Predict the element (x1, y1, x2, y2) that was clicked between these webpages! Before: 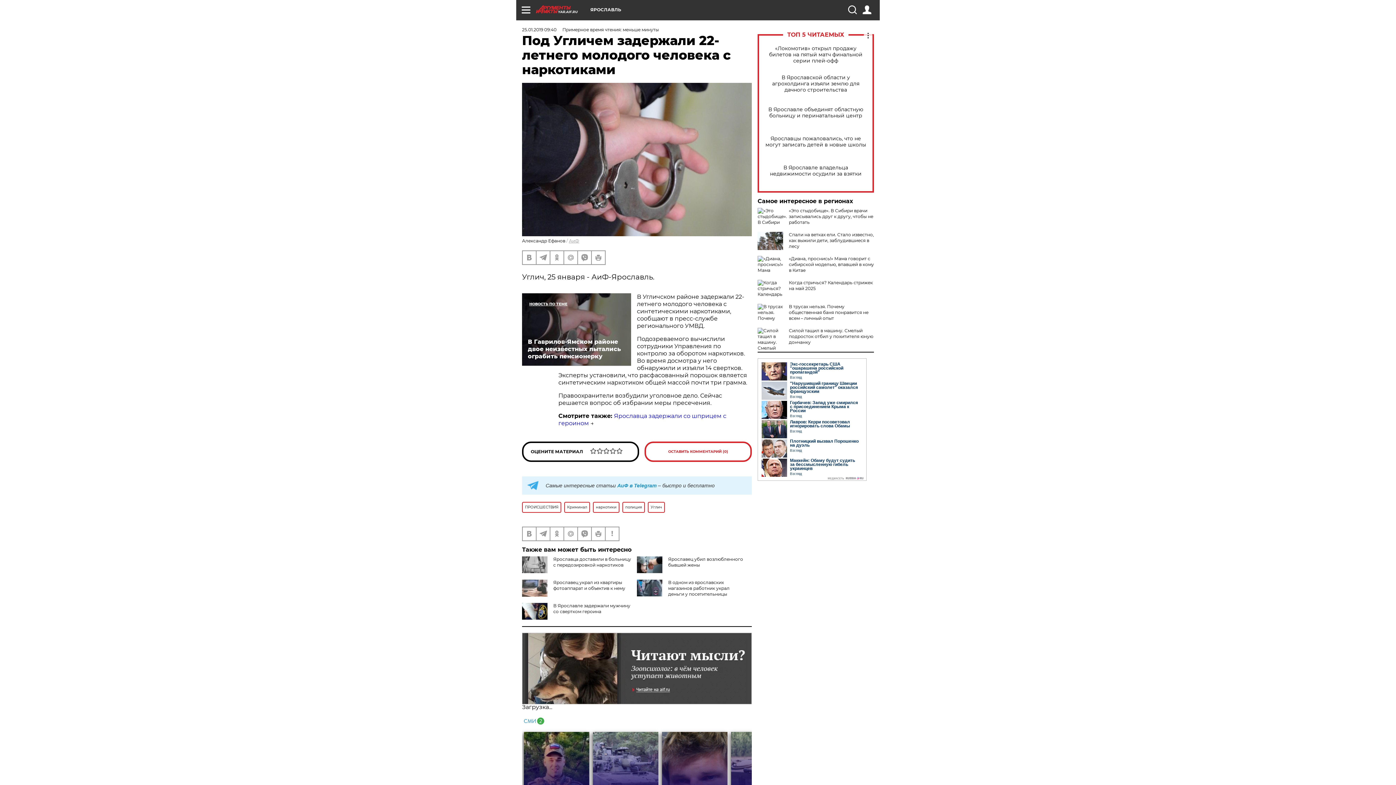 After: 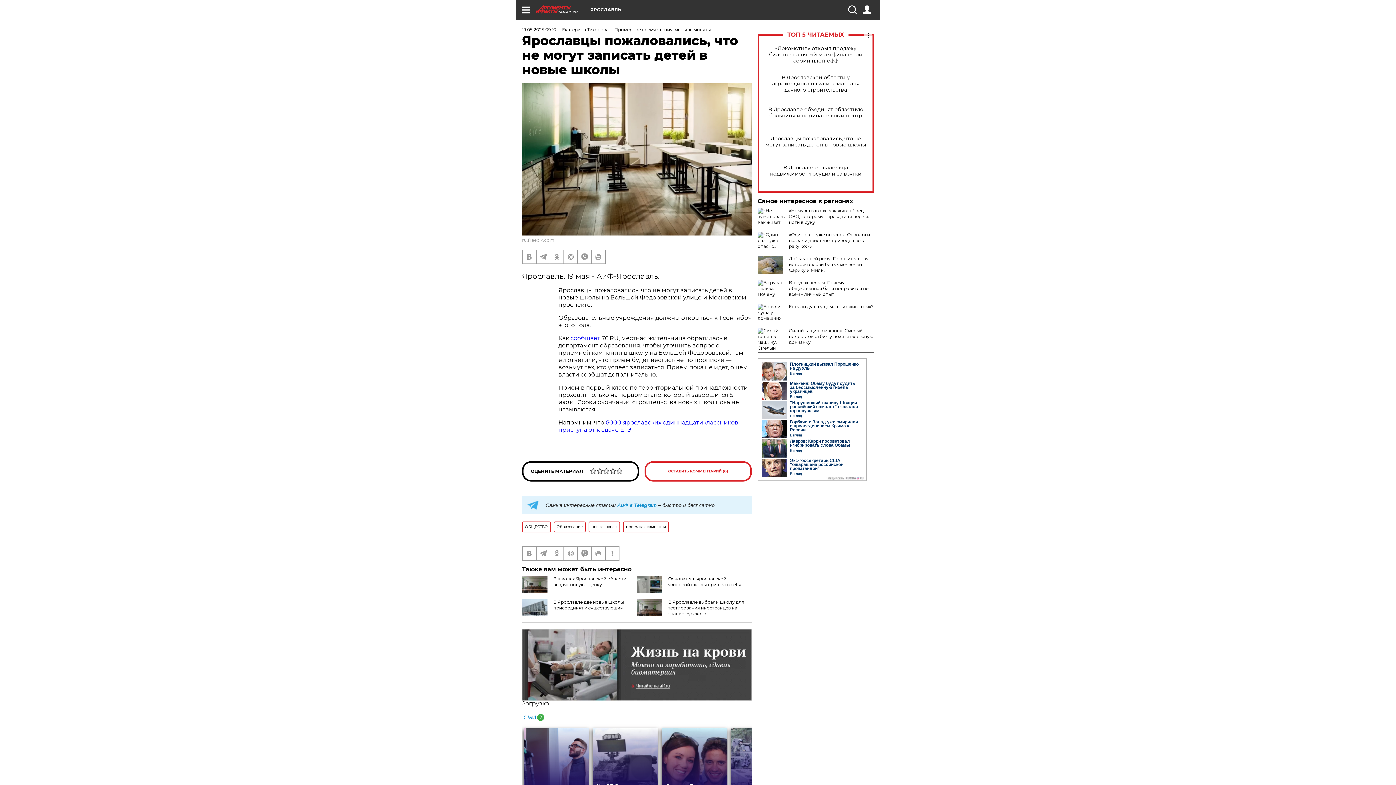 Action: label: Ярославцы пожаловались, что не могут записать детей в новые школы bbox: (765, 135, 866, 148)